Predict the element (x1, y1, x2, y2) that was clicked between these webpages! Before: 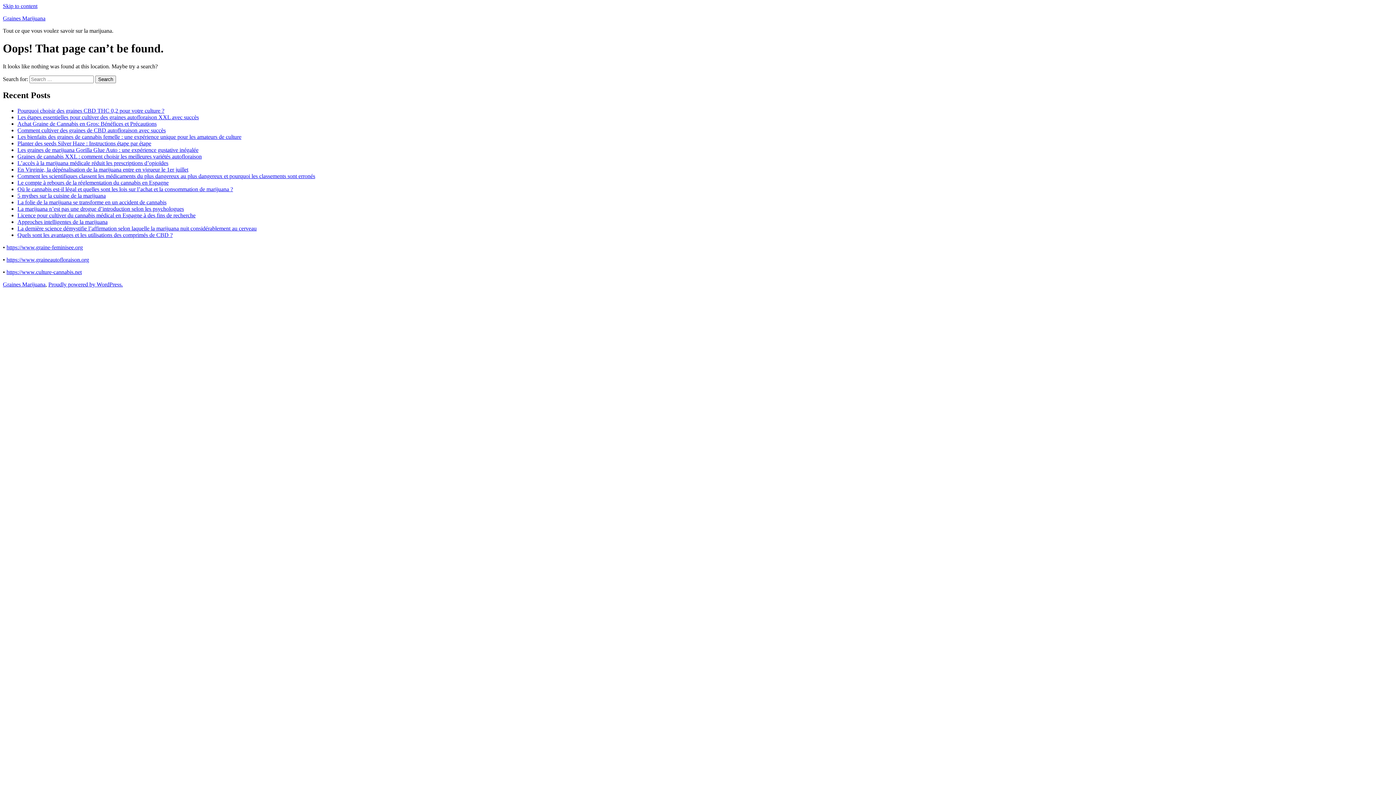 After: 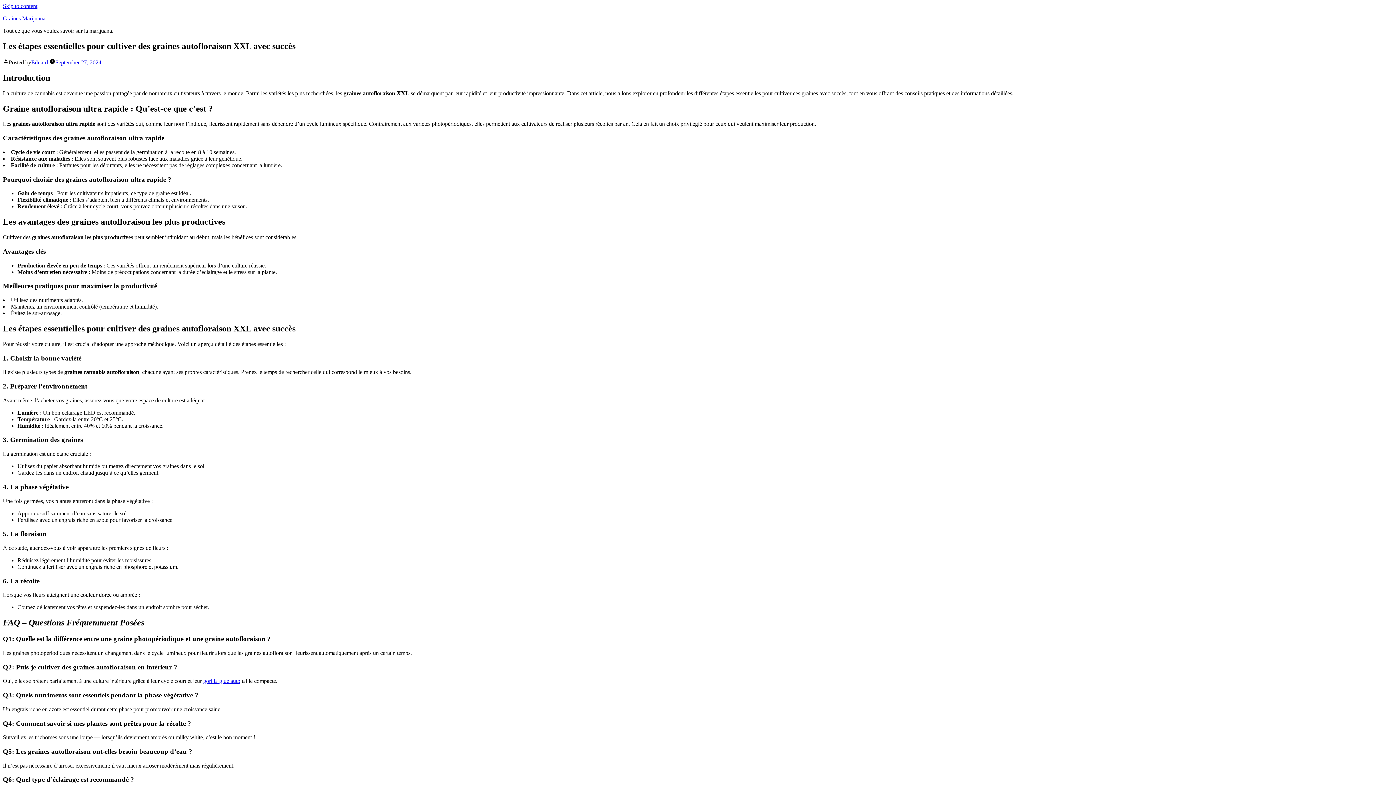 Action: bbox: (17, 114, 198, 120) label: Les étapes essentielles pour cultiver des graines autofloraison XXL avec succès